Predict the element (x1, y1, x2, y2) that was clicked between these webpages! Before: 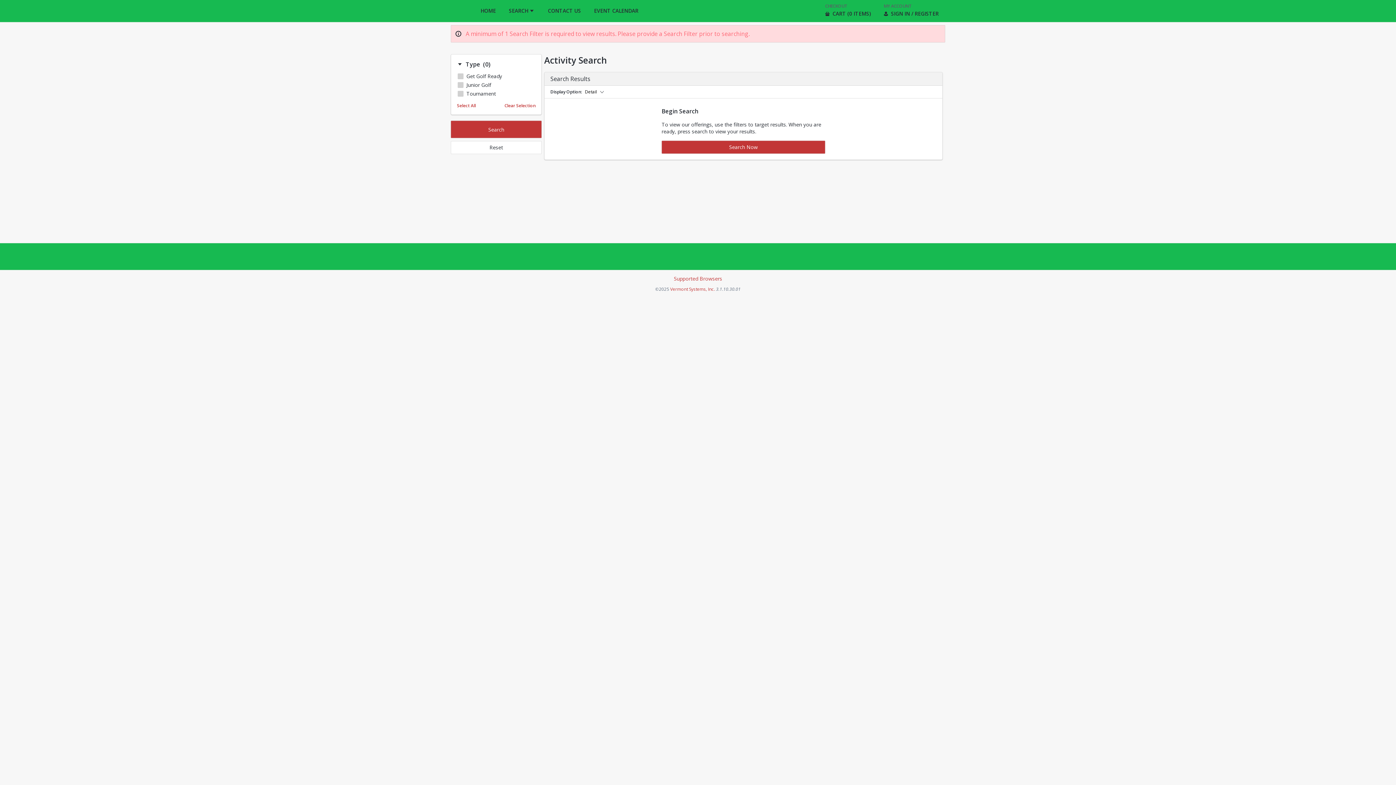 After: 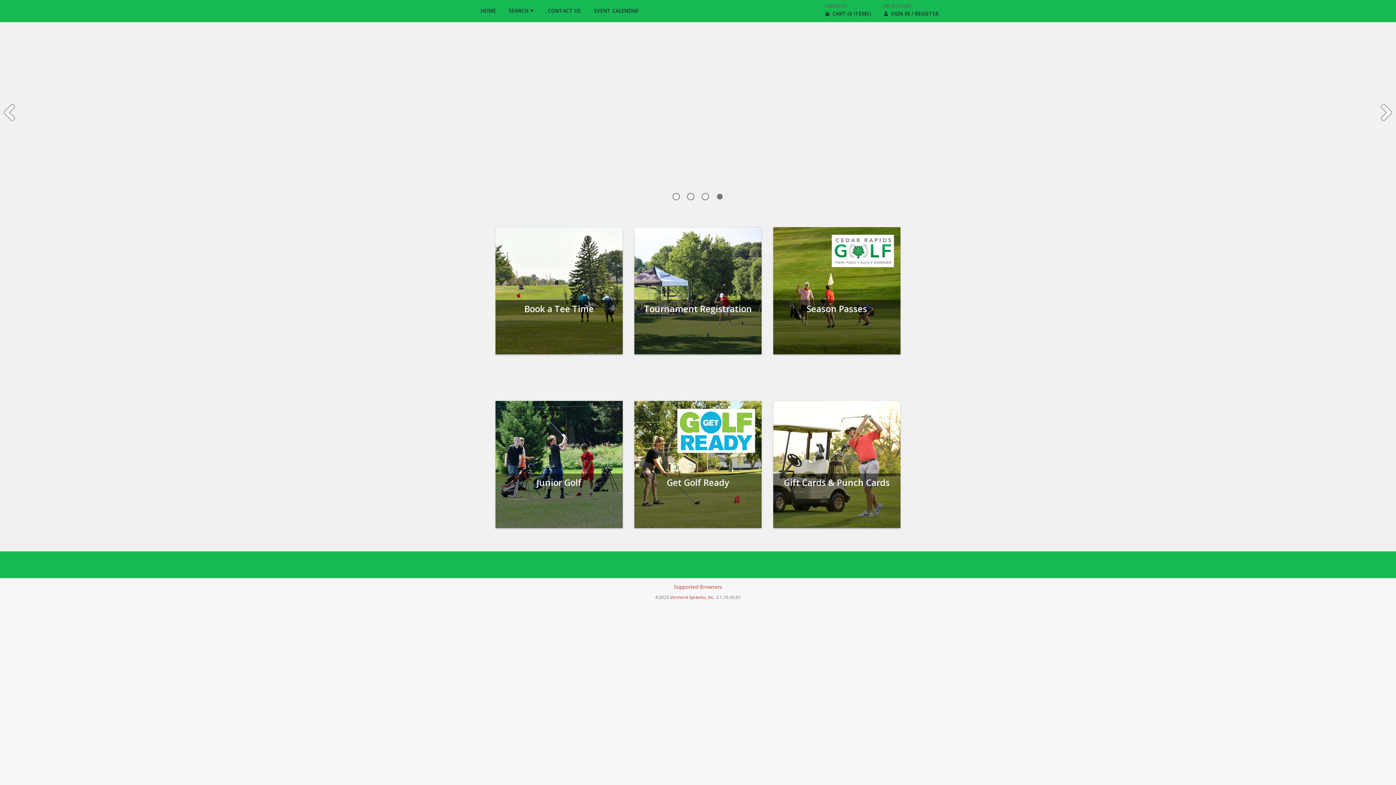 Action: label: HOME bbox: (474, 0, 502, 21)